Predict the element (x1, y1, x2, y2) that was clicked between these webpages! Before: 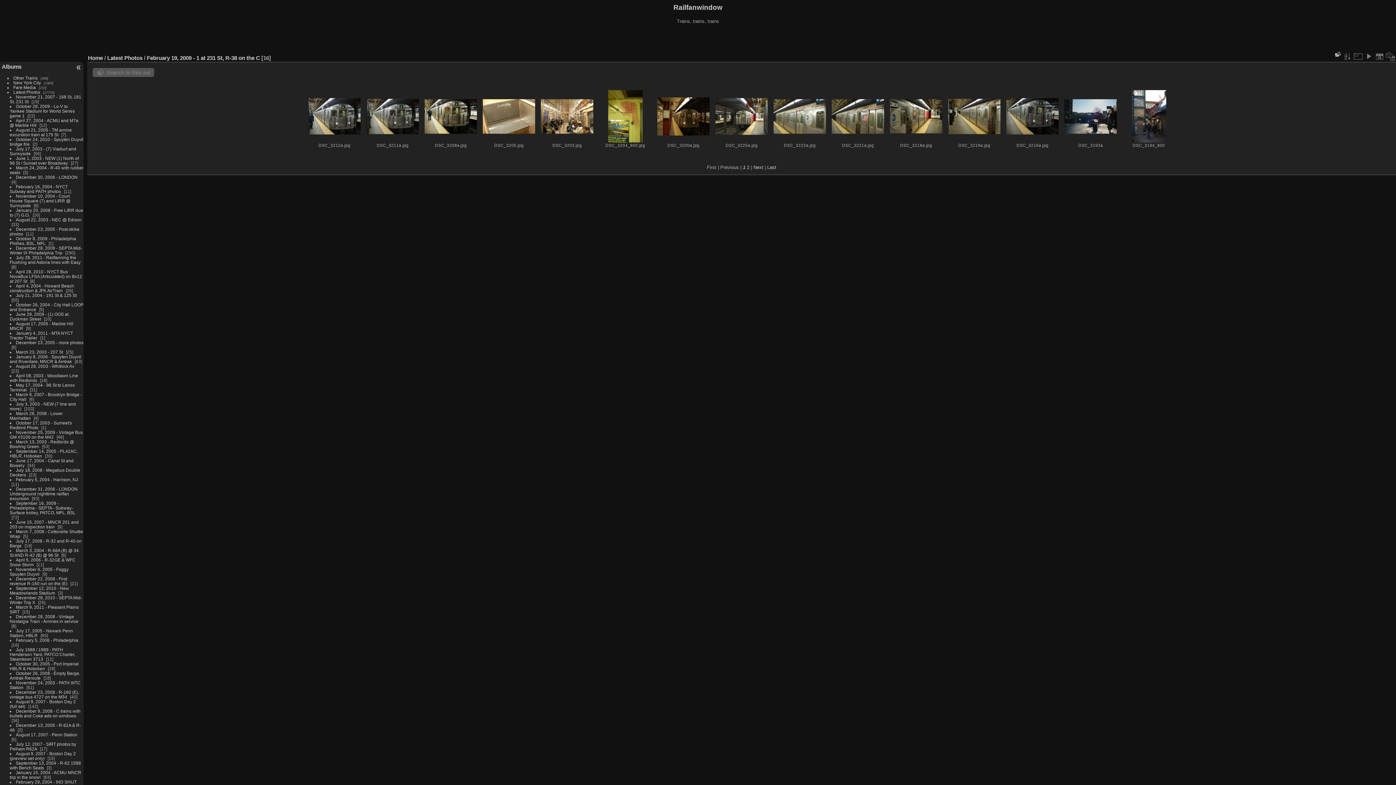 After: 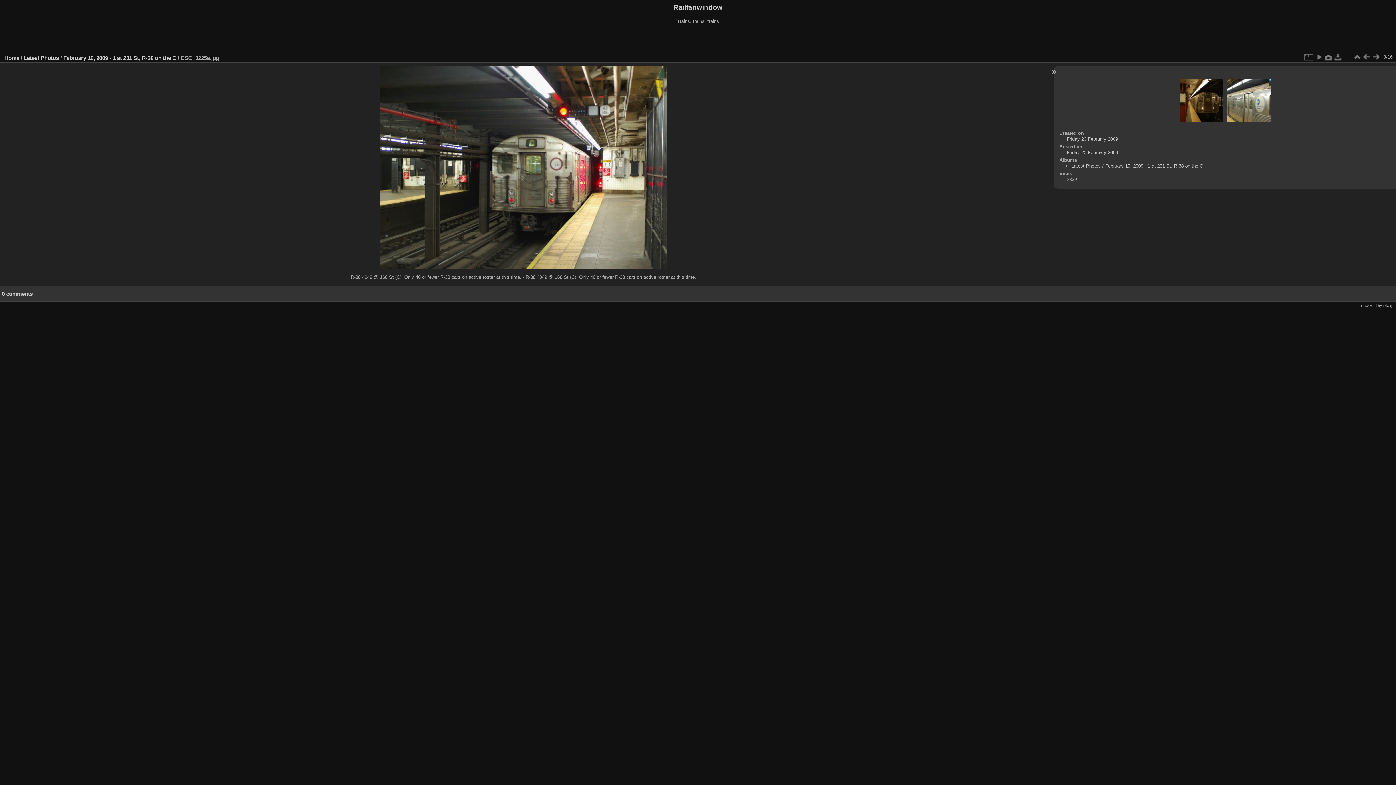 Action: bbox: (715, 98, 768, 134)